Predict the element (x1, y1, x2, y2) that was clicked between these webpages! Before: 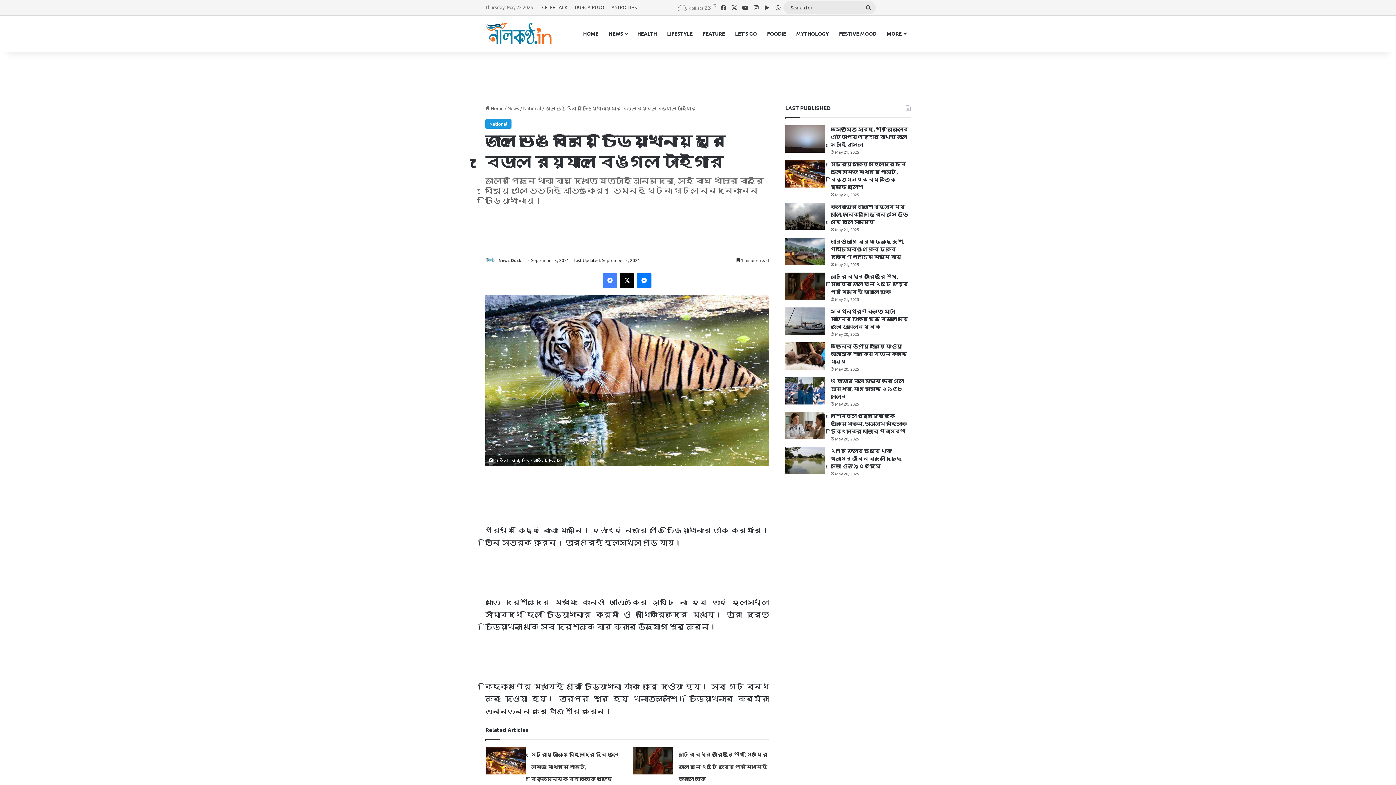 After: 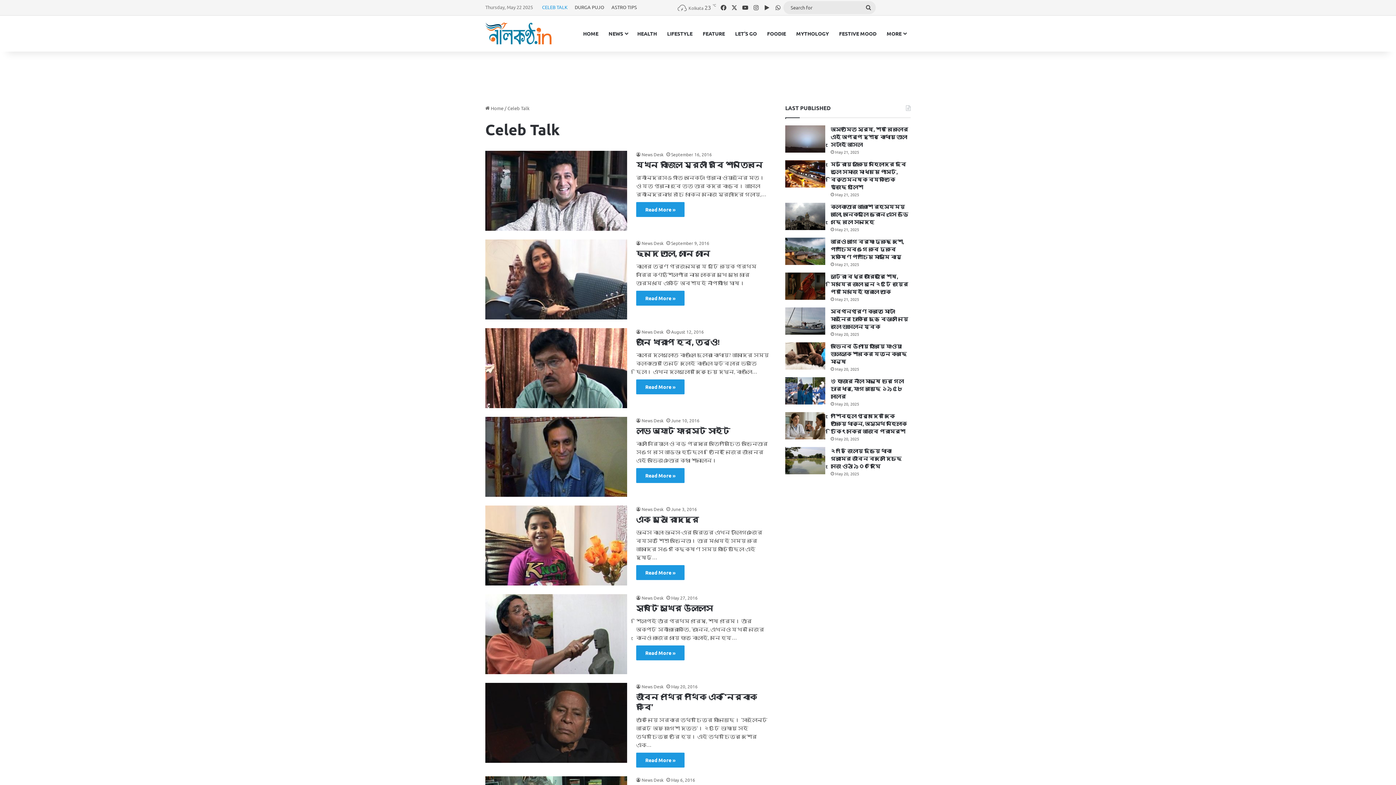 Action: label: CELEB TALK bbox: (538, 0, 571, 14)